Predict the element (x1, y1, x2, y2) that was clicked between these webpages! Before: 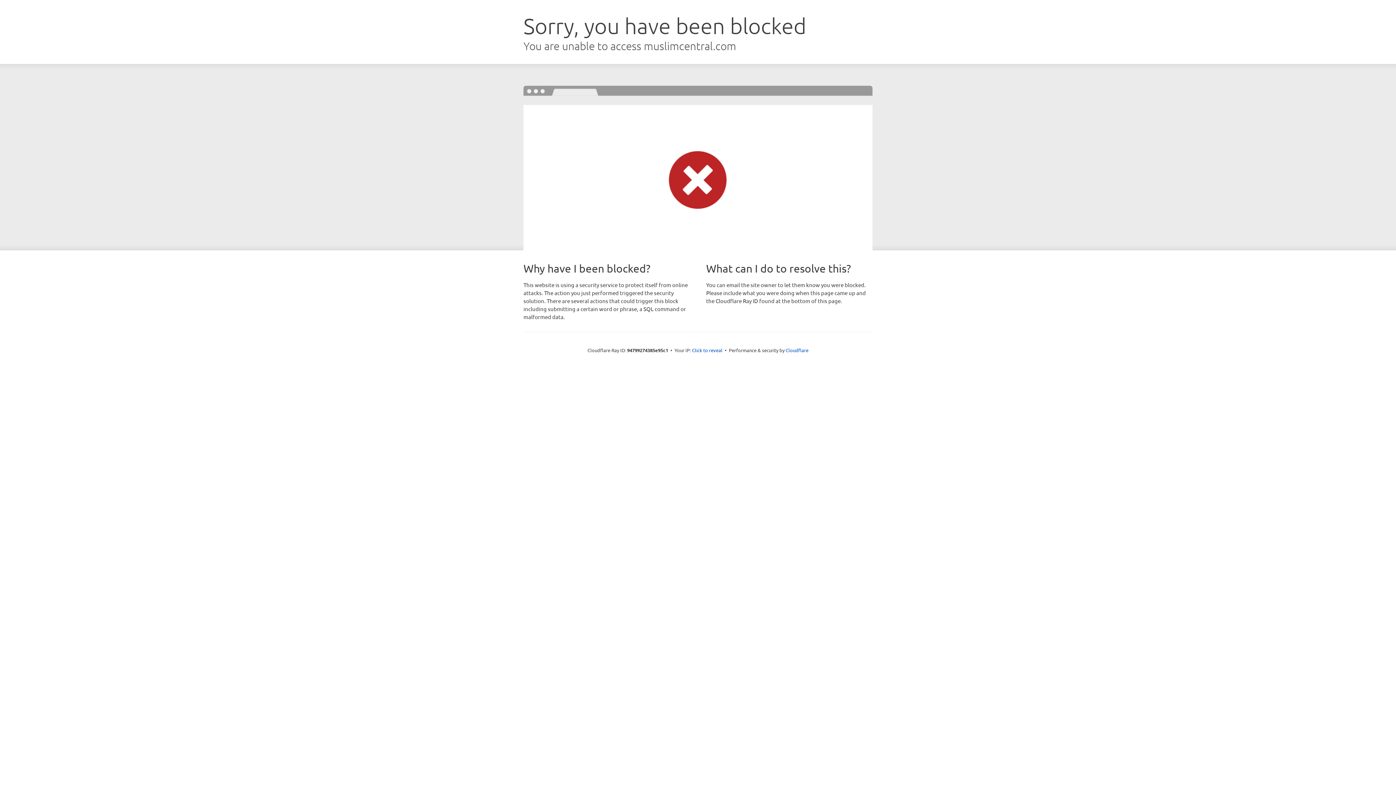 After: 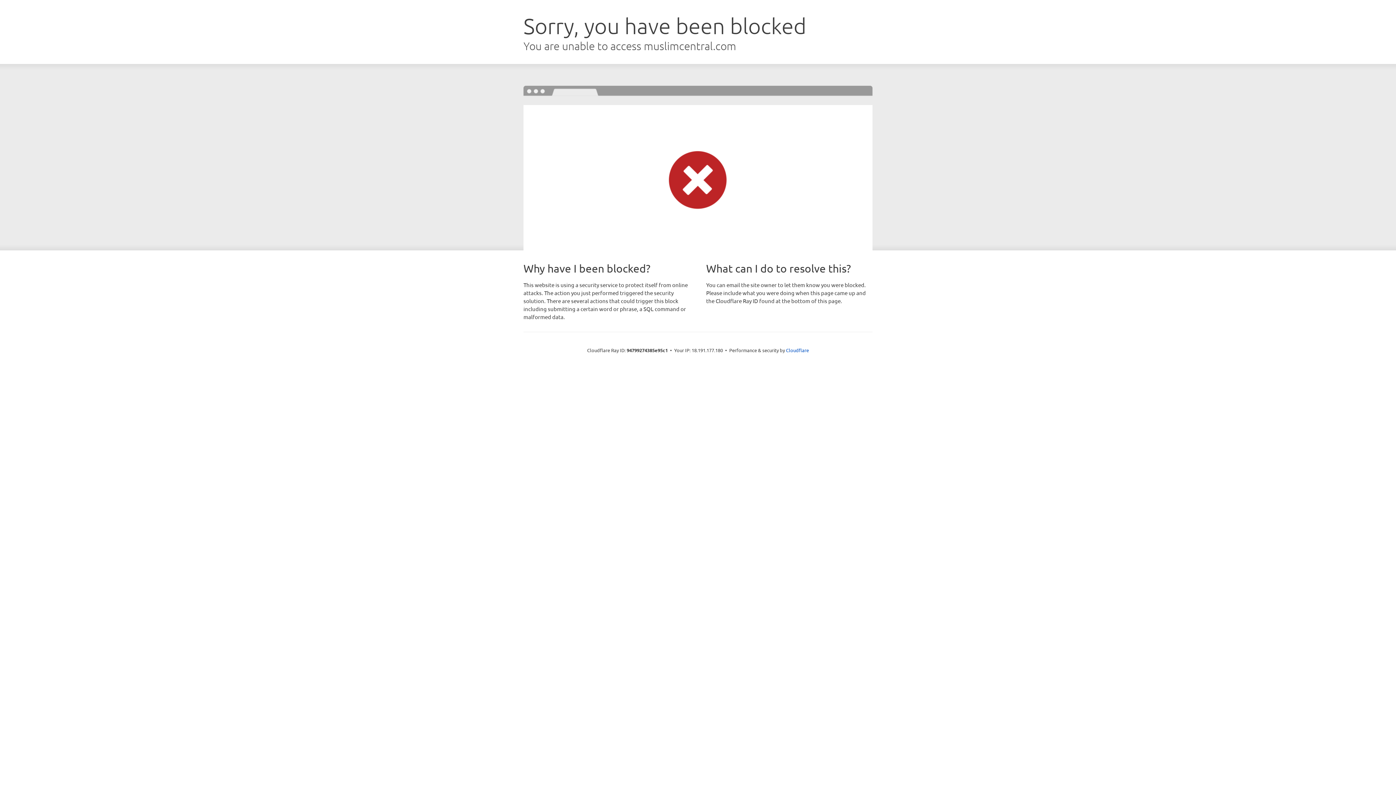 Action: label: Click to reveal bbox: (692, 346, 722, 353)